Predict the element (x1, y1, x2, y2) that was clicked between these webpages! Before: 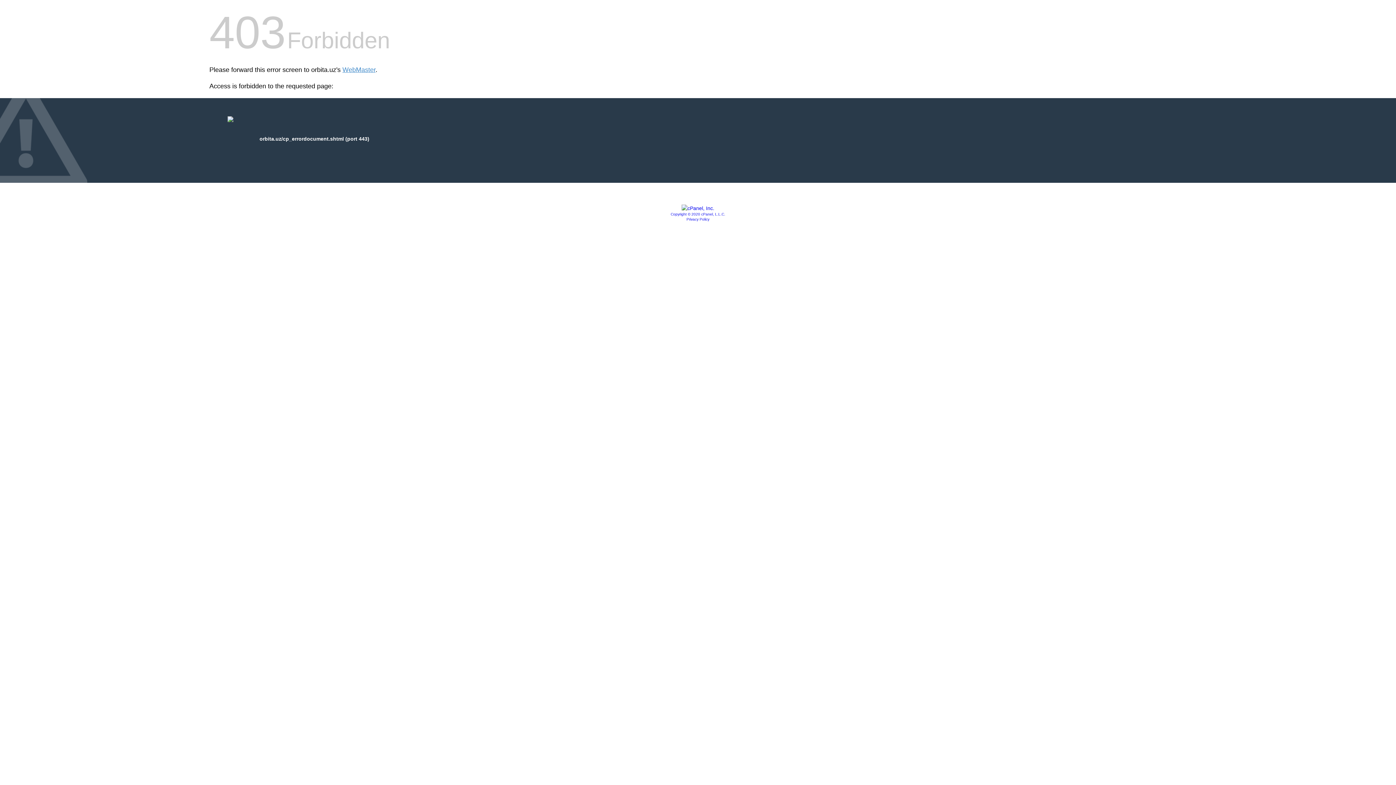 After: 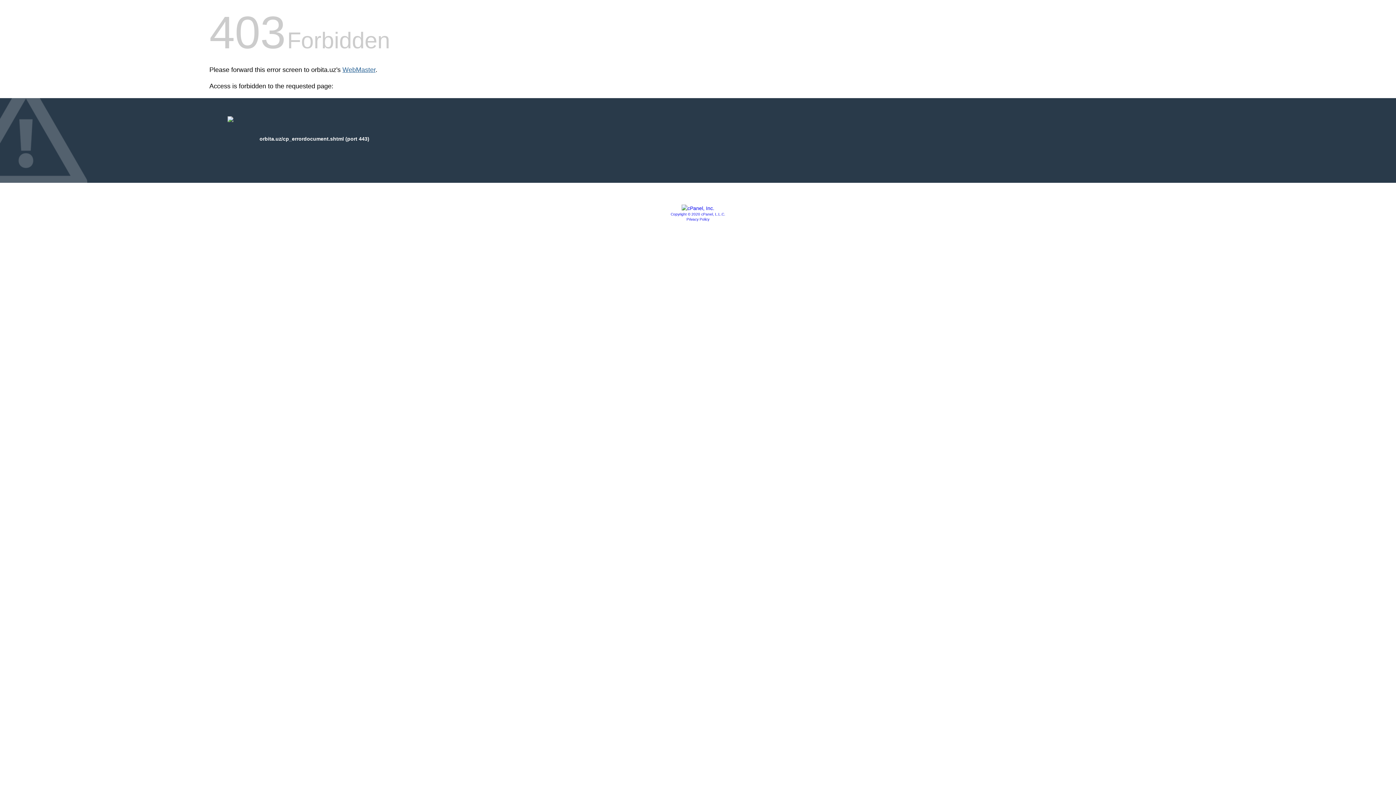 Action: label: WebMaster bbox: (342, 66, 375, 73)